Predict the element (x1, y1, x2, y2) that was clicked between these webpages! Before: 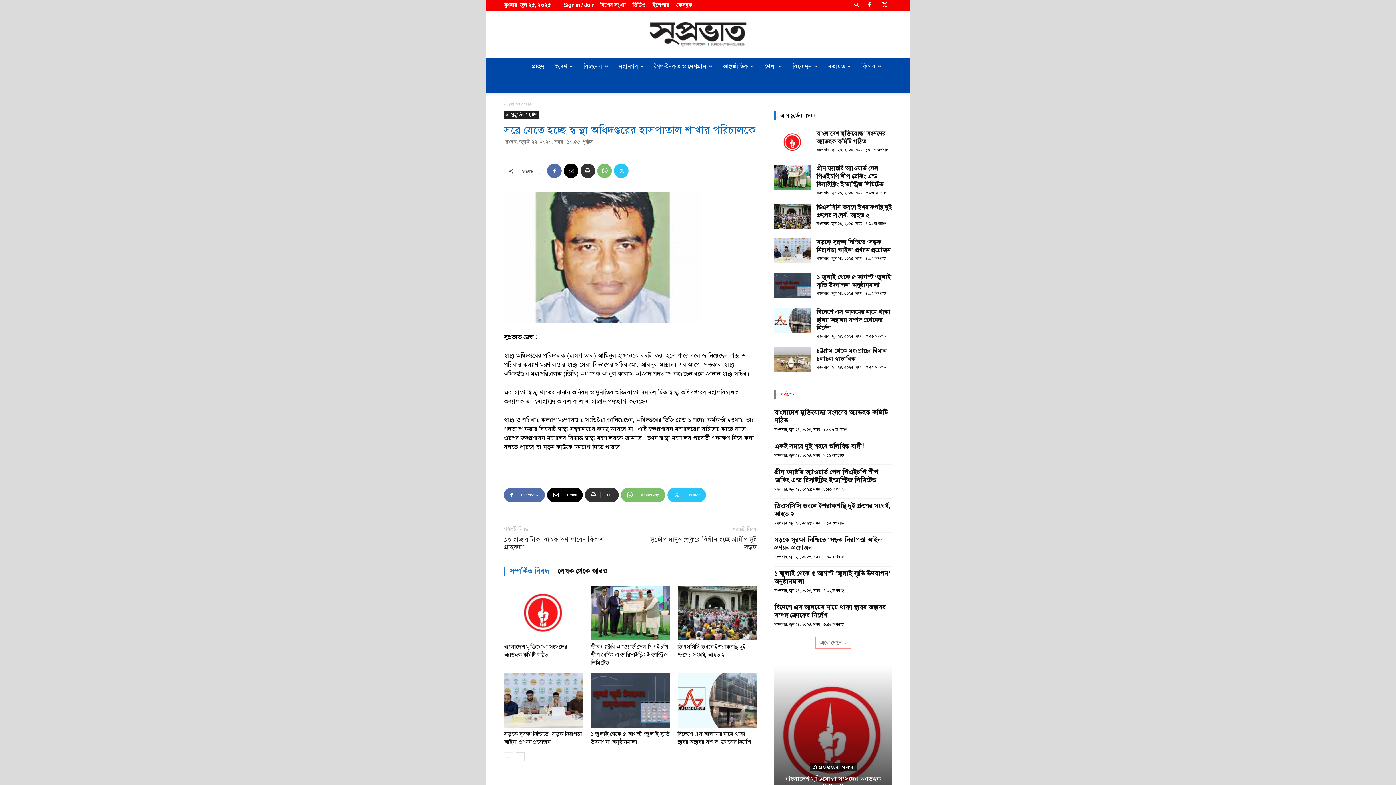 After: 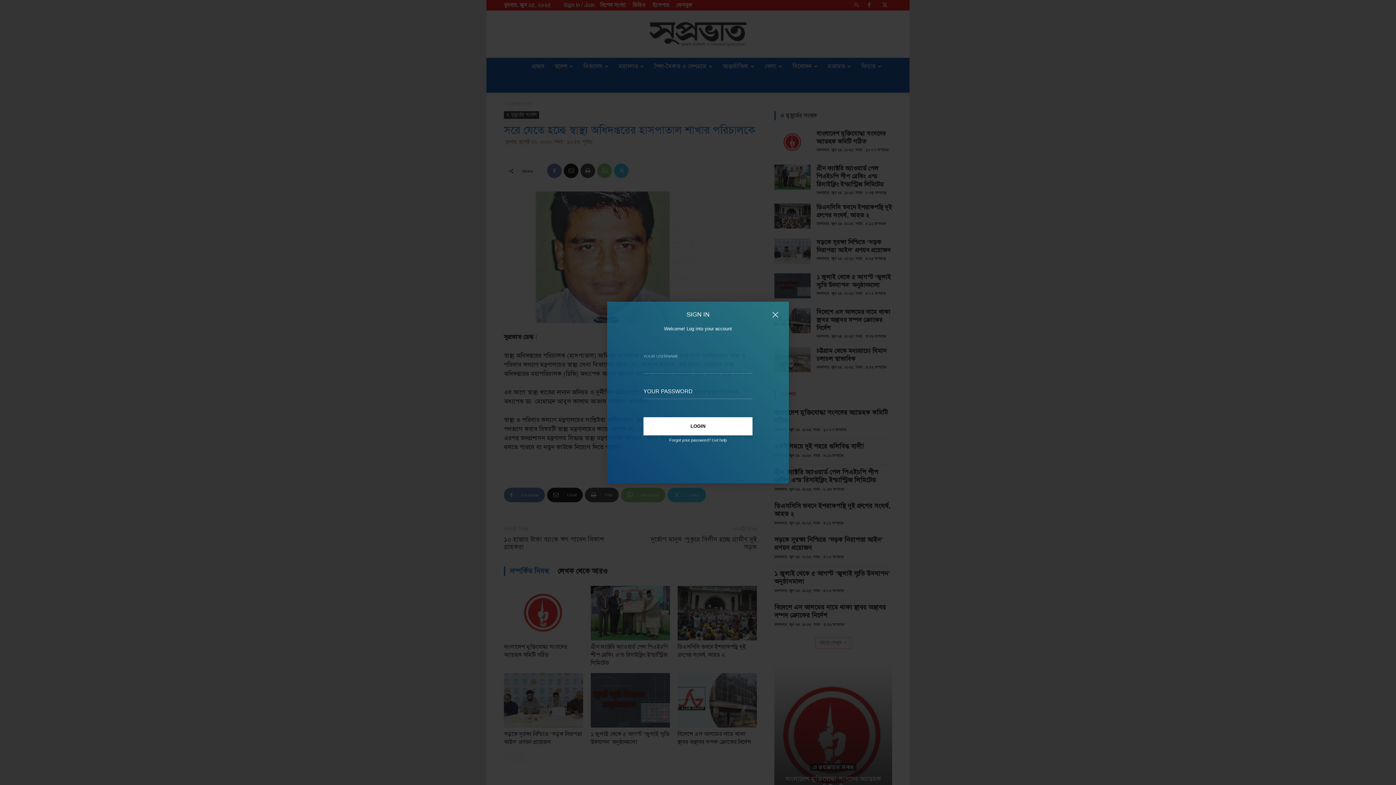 Action: bbox: (563, 1, 594, 8) label: Sign in / Join